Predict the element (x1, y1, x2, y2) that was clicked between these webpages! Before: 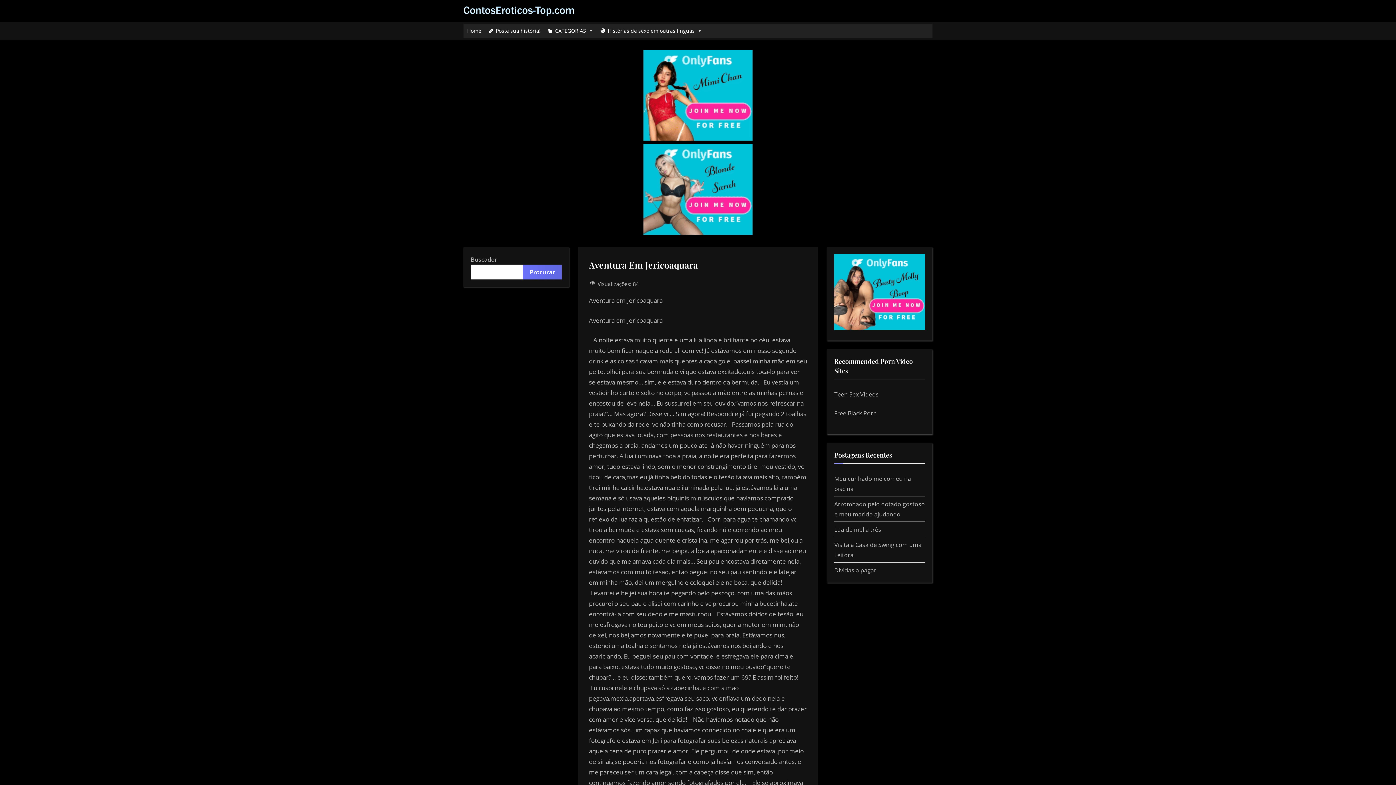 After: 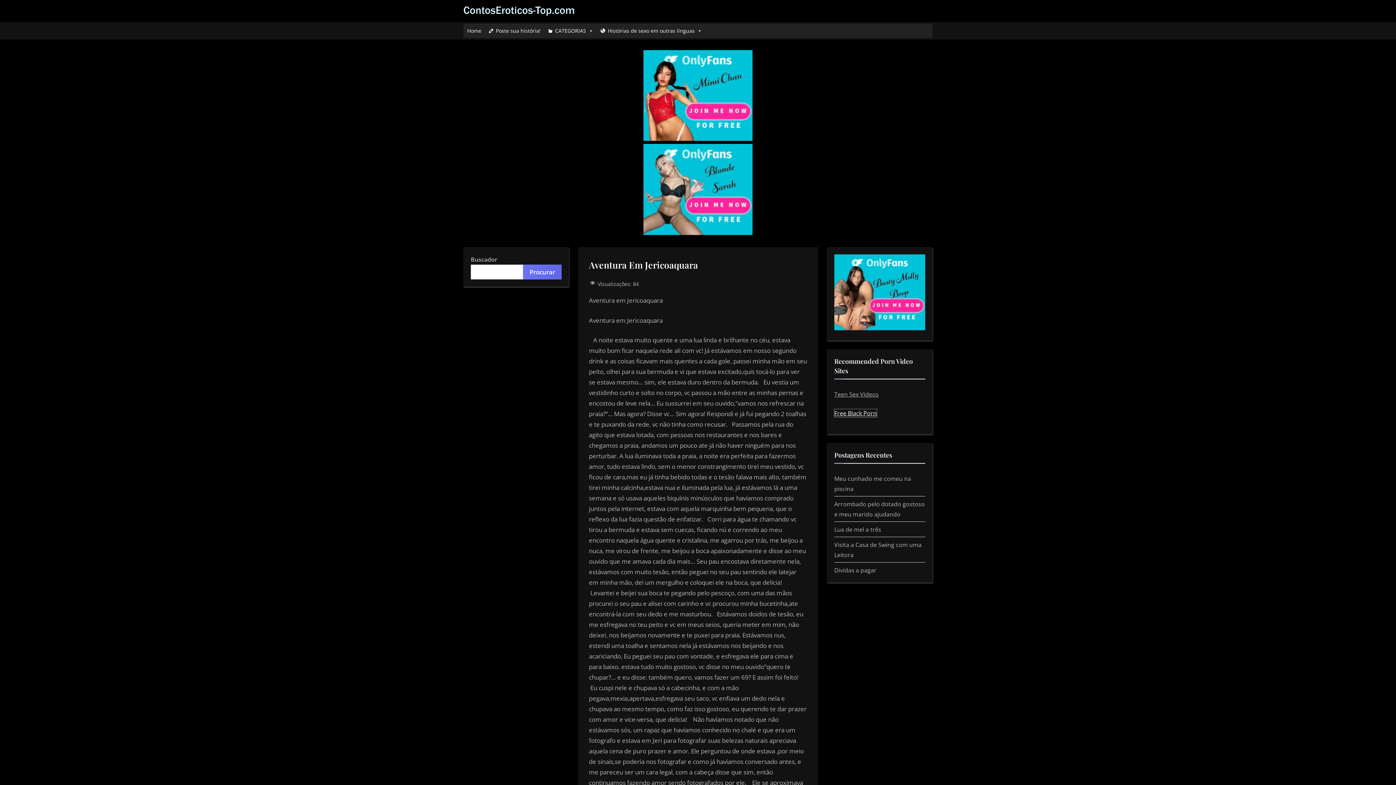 Action: label: Free Black Porn bbox: (834, 409, 877, 417)